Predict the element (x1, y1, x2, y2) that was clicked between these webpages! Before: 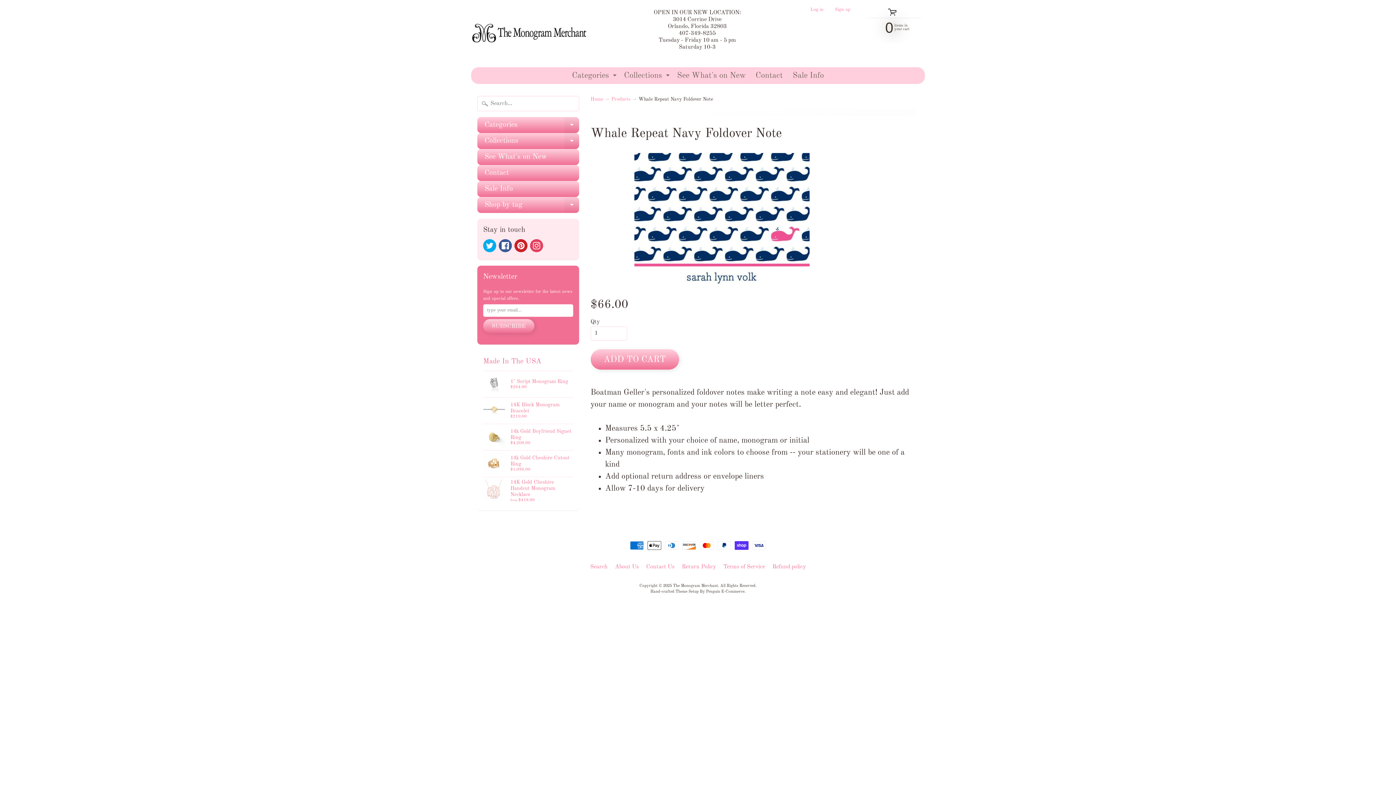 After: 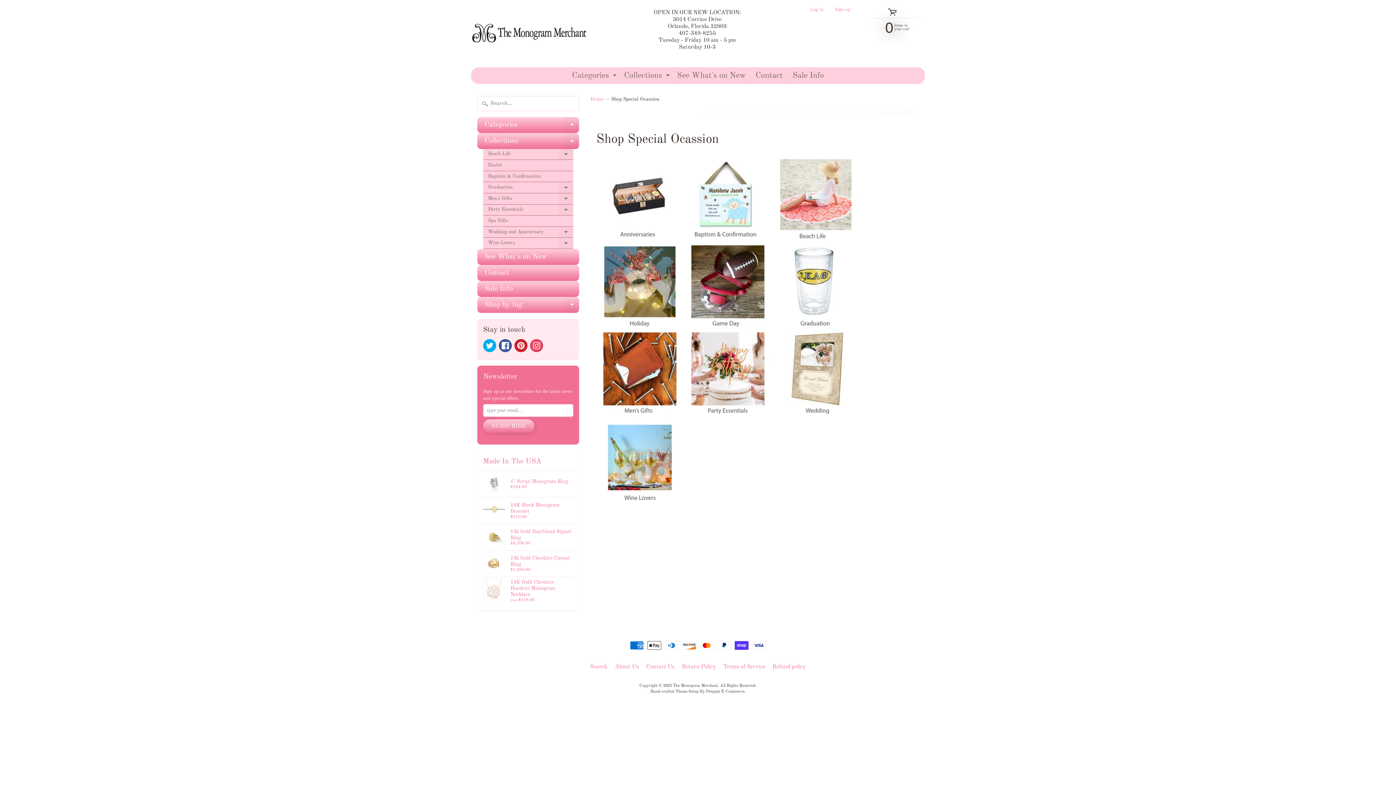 Action: label: EXPAND CHILD MENU bbox: (664, 67, 671, 83)